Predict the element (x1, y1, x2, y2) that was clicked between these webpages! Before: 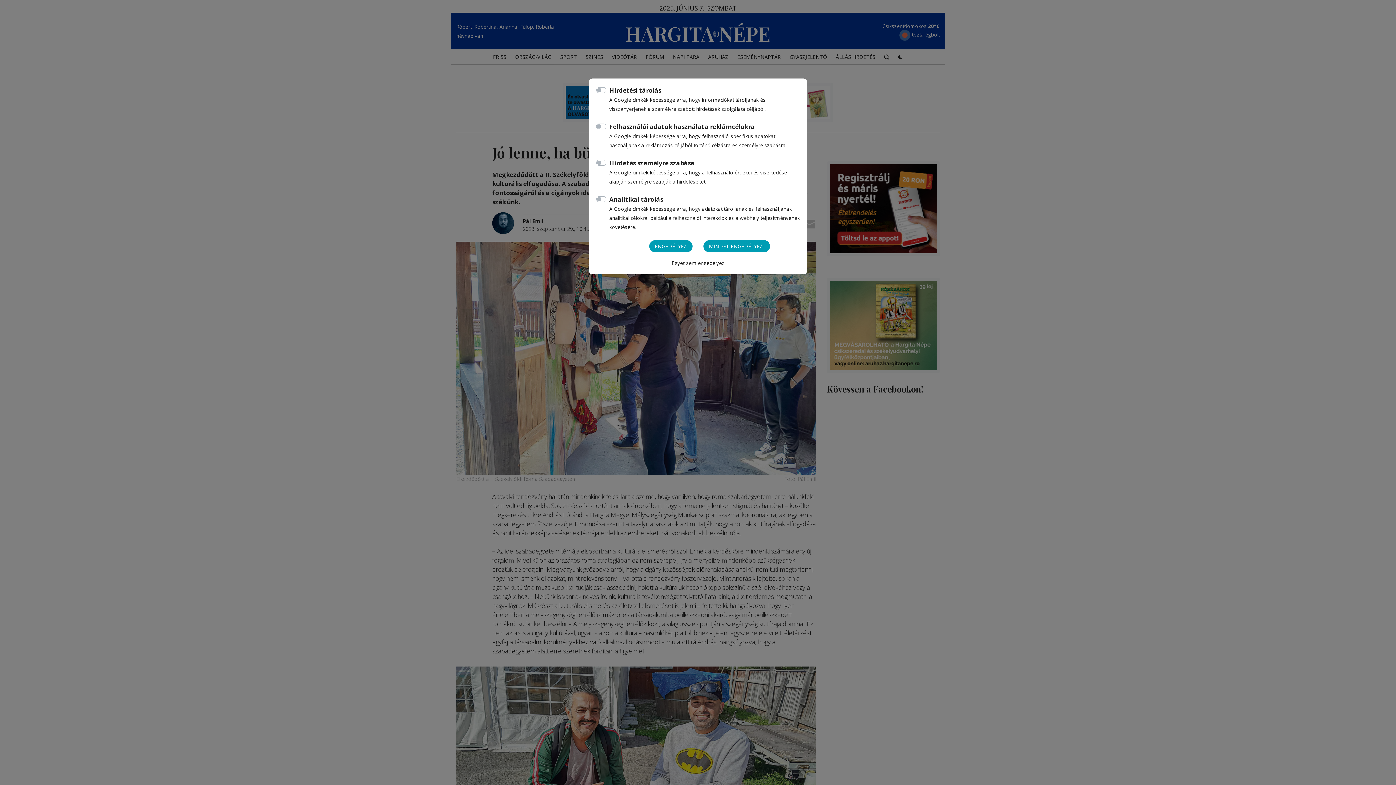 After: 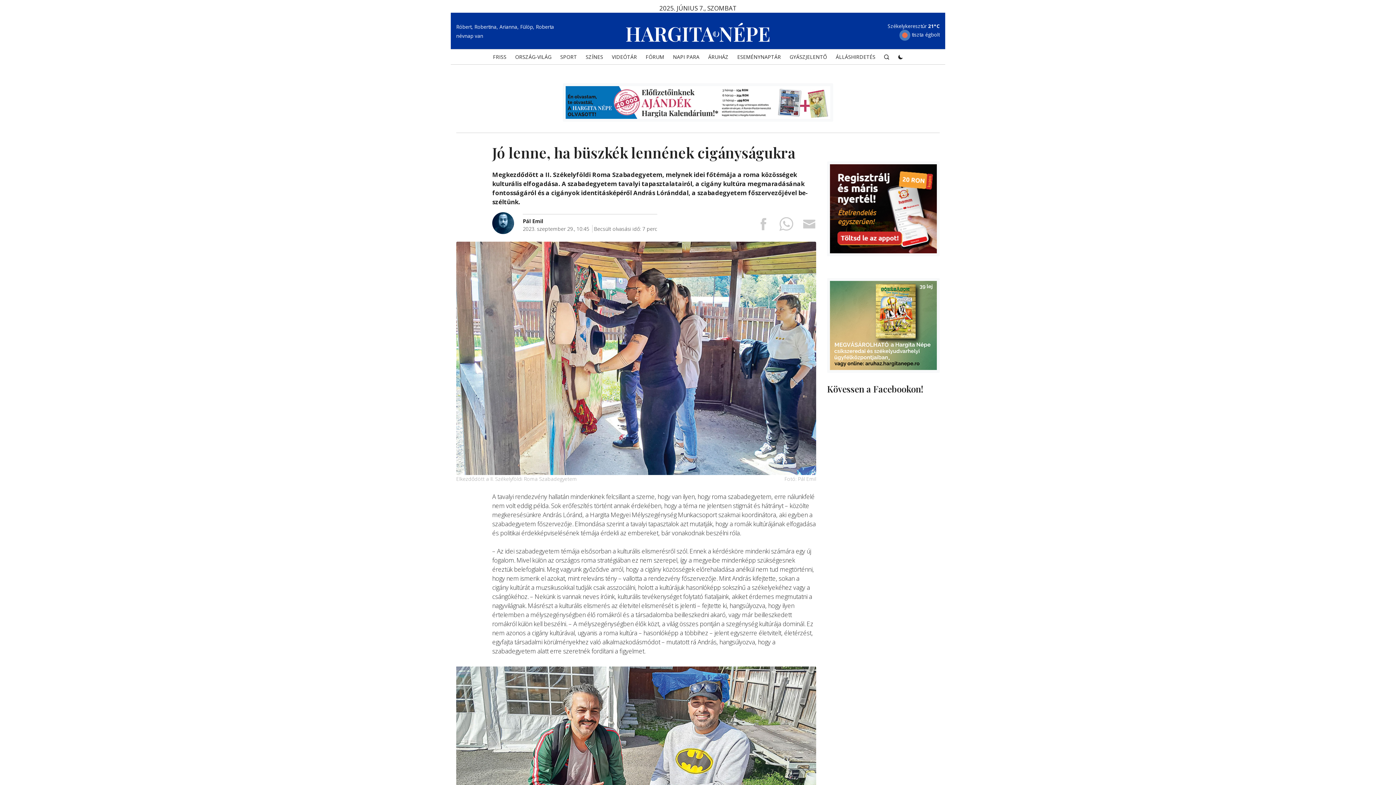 Action: bbox: (671, 259, 724, 266) label: Egyet sem engedélyez